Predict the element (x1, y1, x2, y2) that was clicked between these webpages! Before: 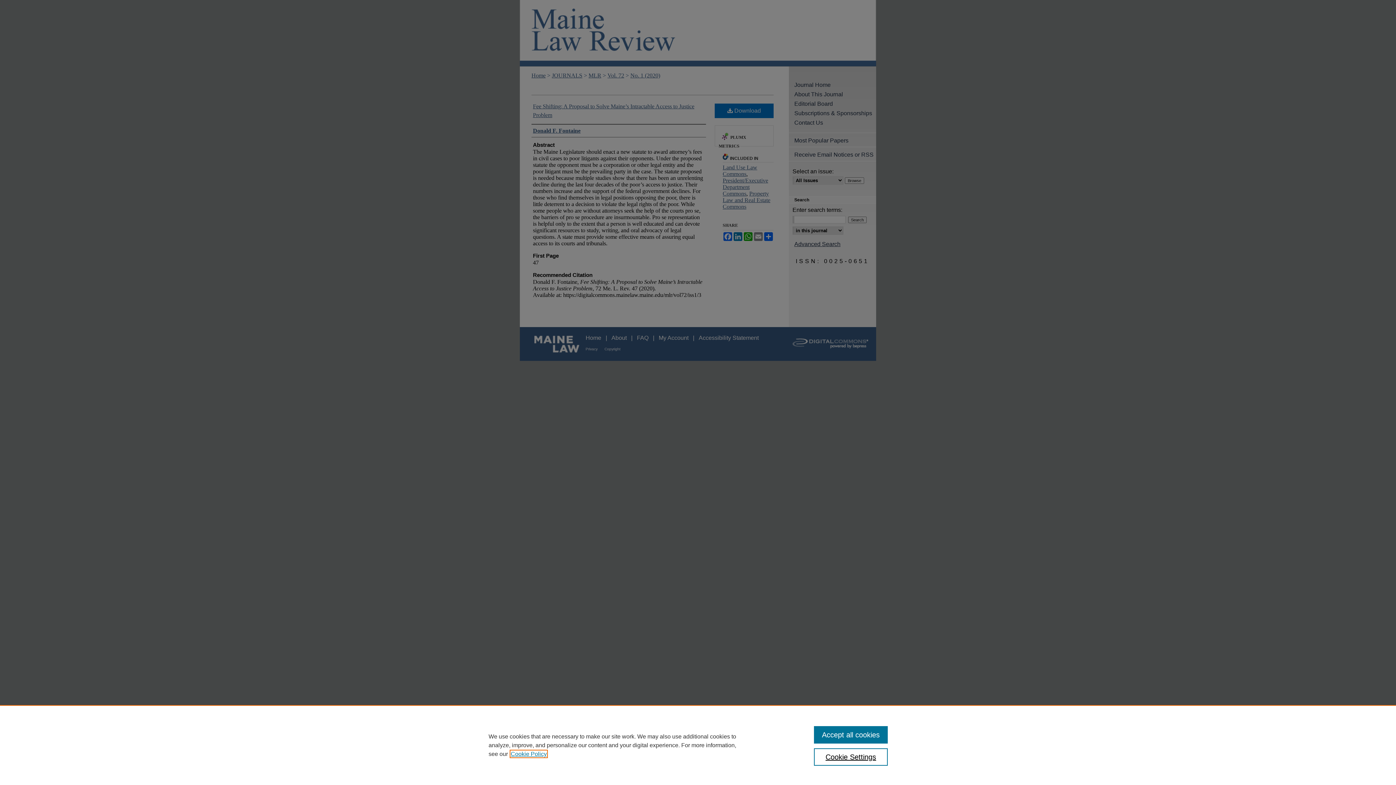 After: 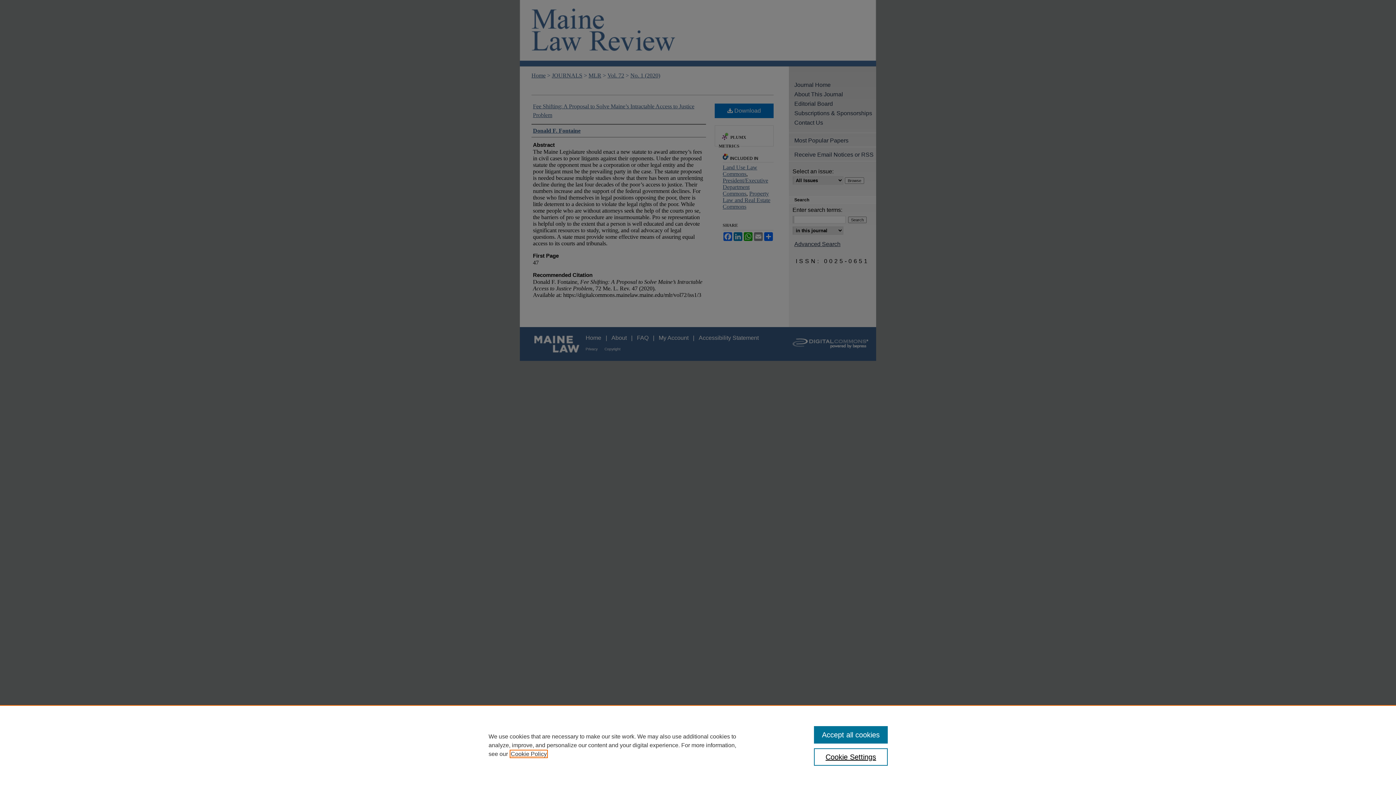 Action: bbox: (510, 751, 546, 757) label: , opens in a new tab